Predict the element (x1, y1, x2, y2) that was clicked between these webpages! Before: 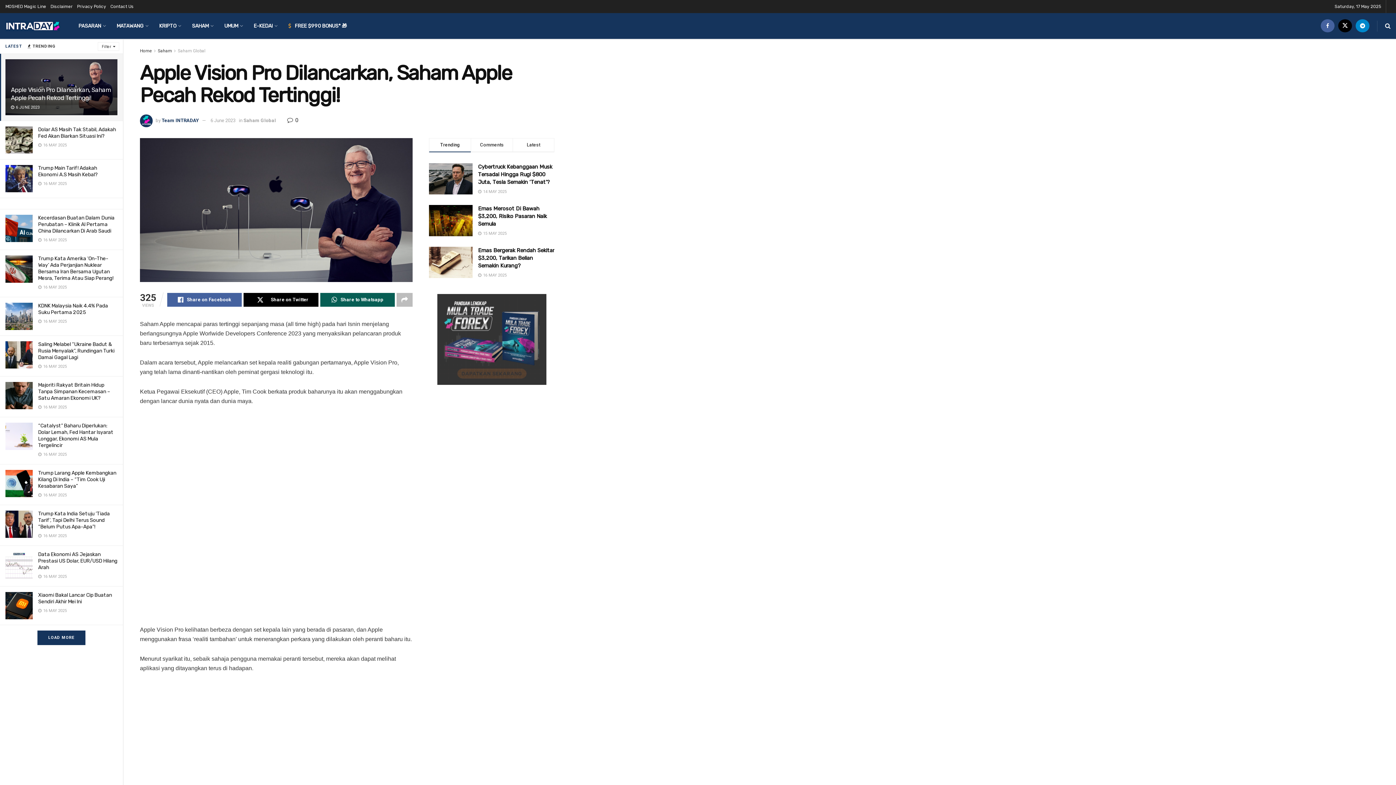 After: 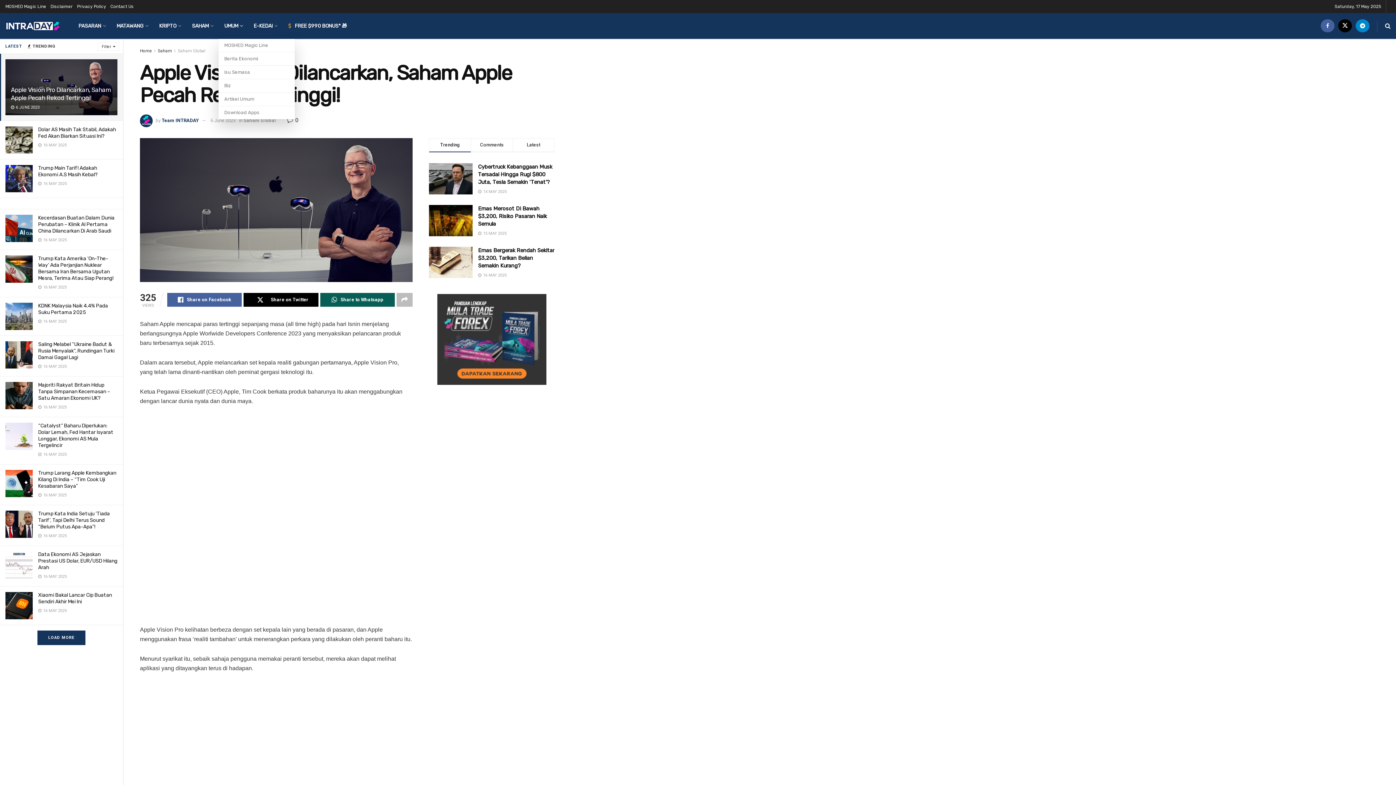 Action: label: UMUM bbox: (218, 13, 248, 38)